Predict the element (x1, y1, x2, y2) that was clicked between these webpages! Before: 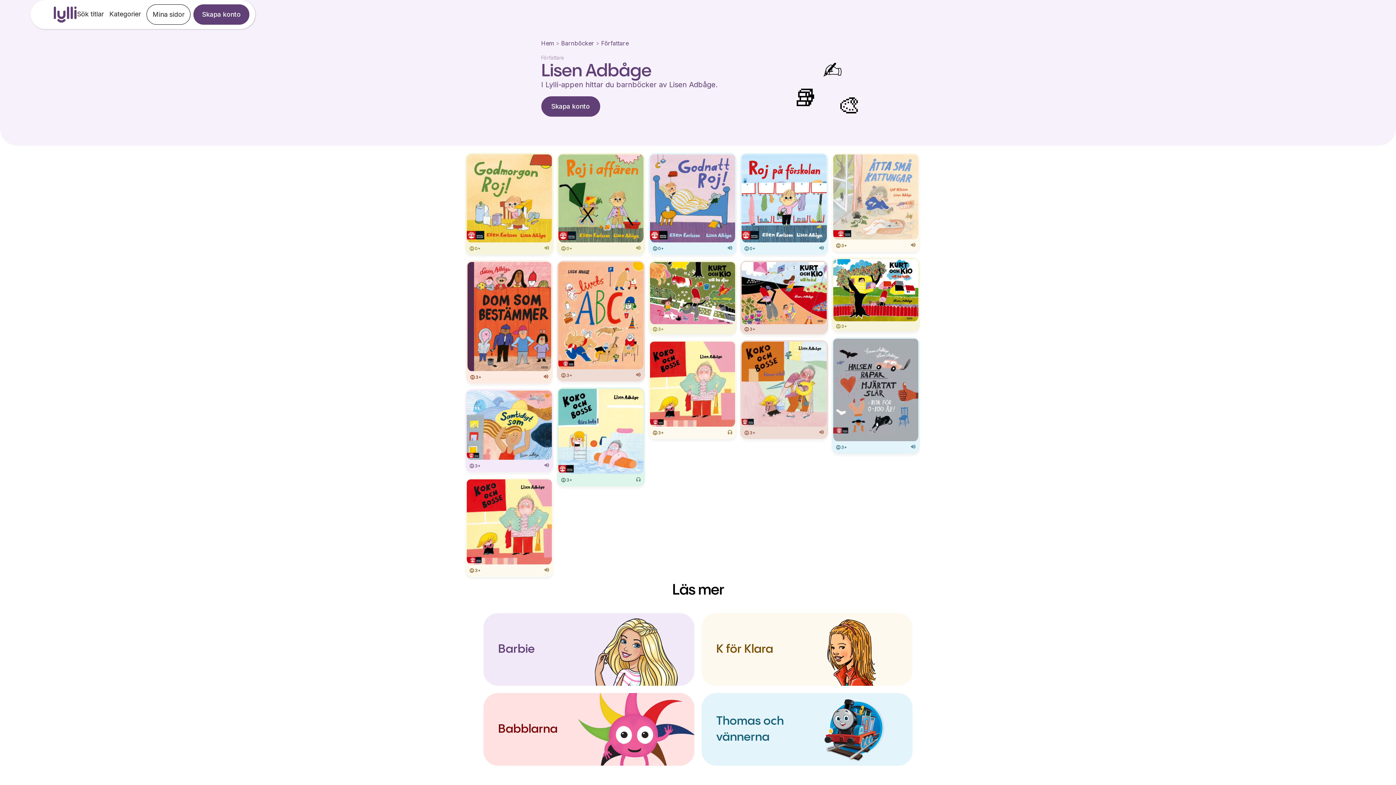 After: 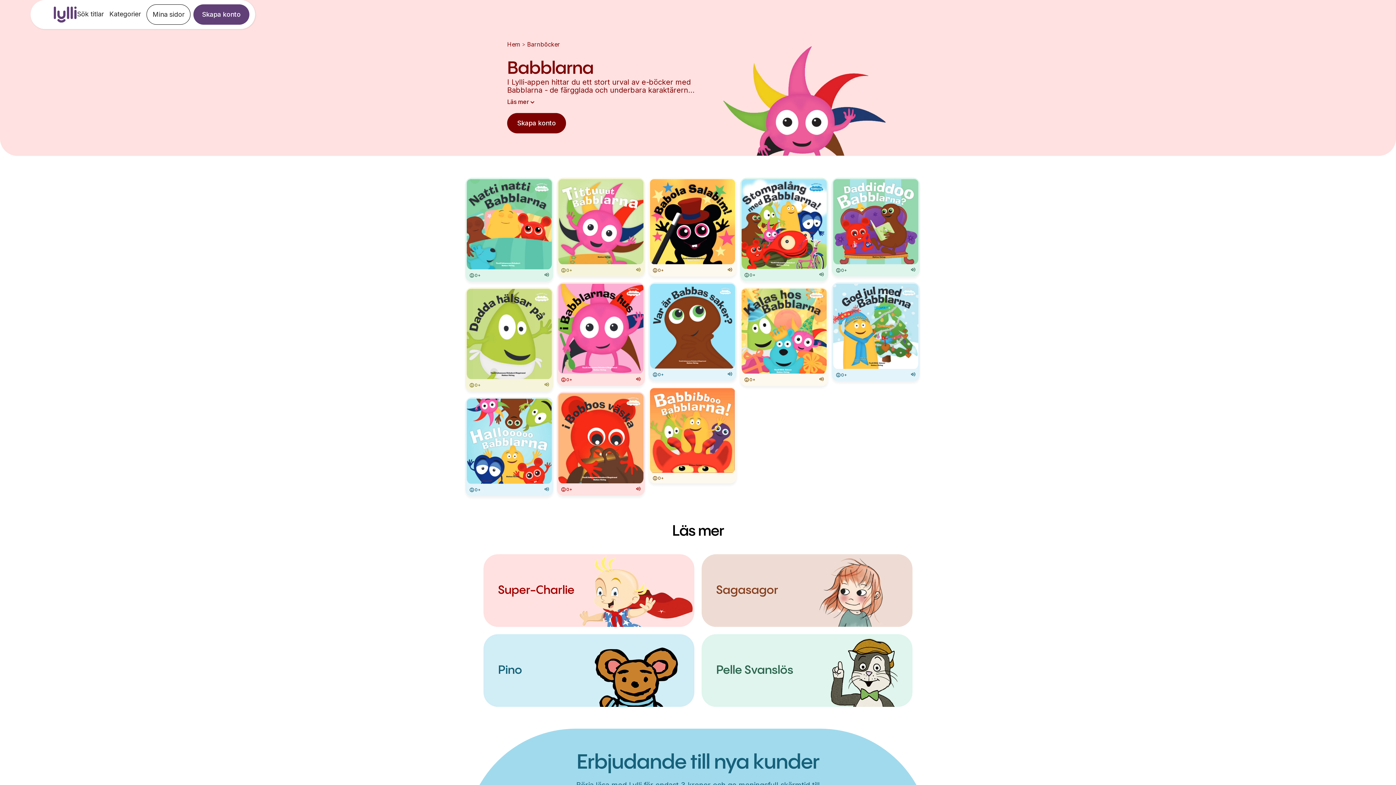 Action: label: Babblarna bbox: (483, 693, 694, 766)